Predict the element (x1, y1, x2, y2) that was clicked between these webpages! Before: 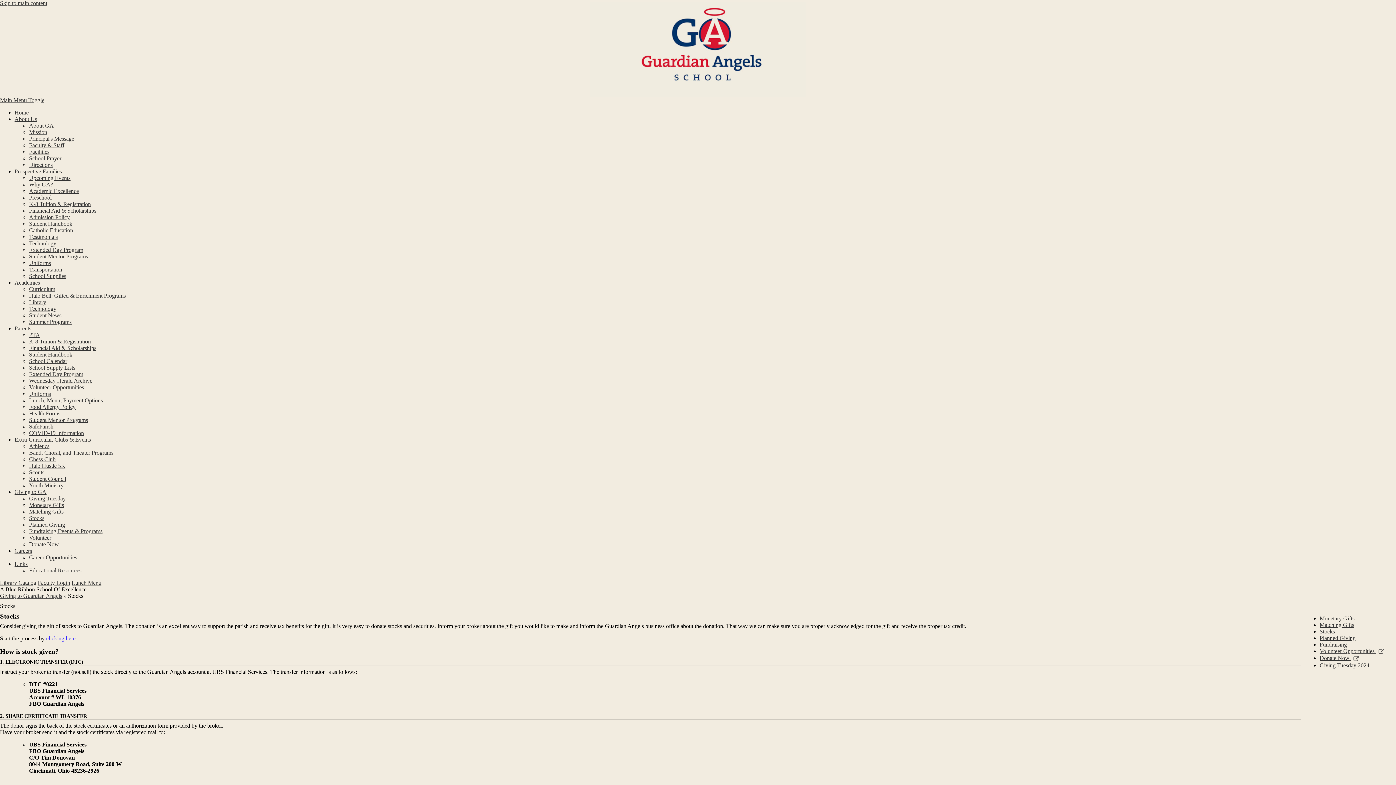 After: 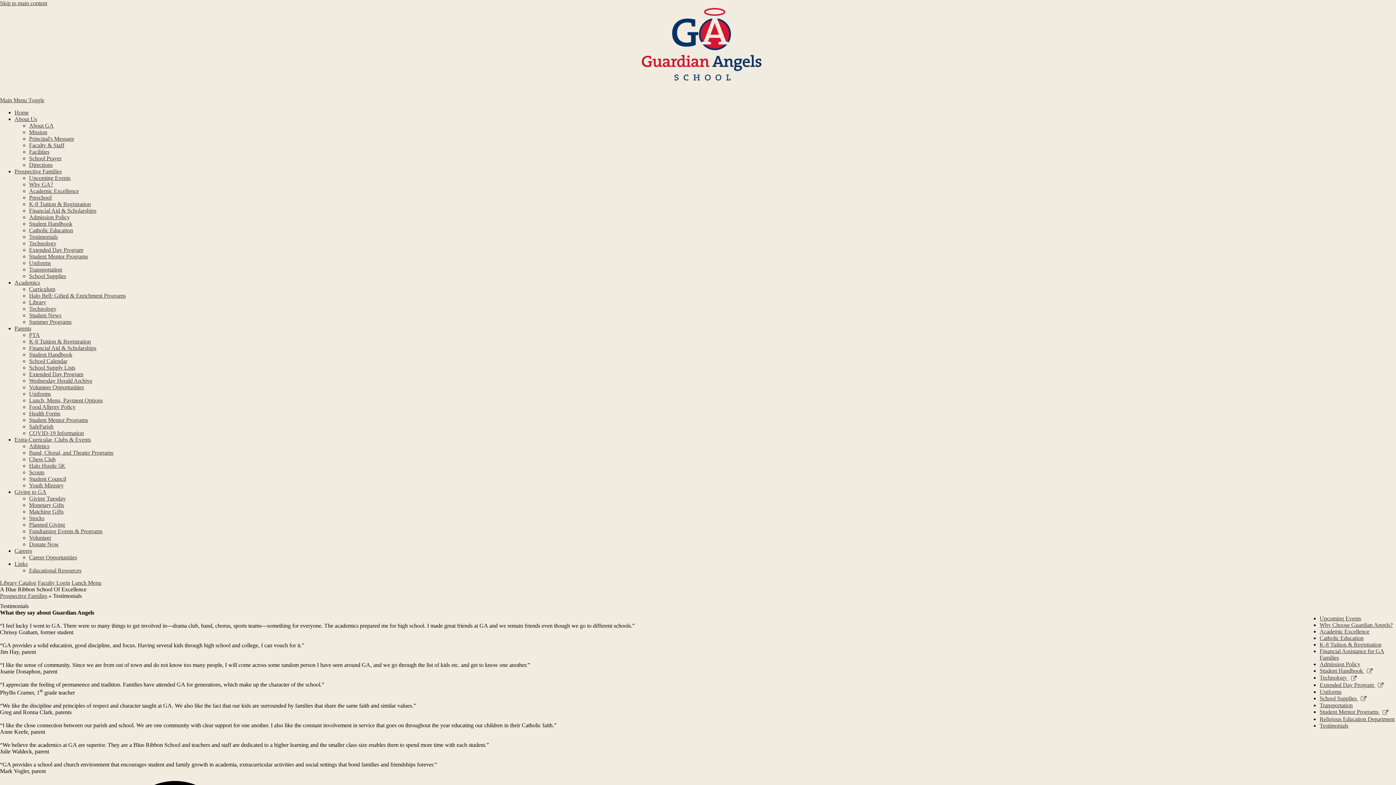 Action: label: Testimonials bbox: (29, 233, 57, 240)